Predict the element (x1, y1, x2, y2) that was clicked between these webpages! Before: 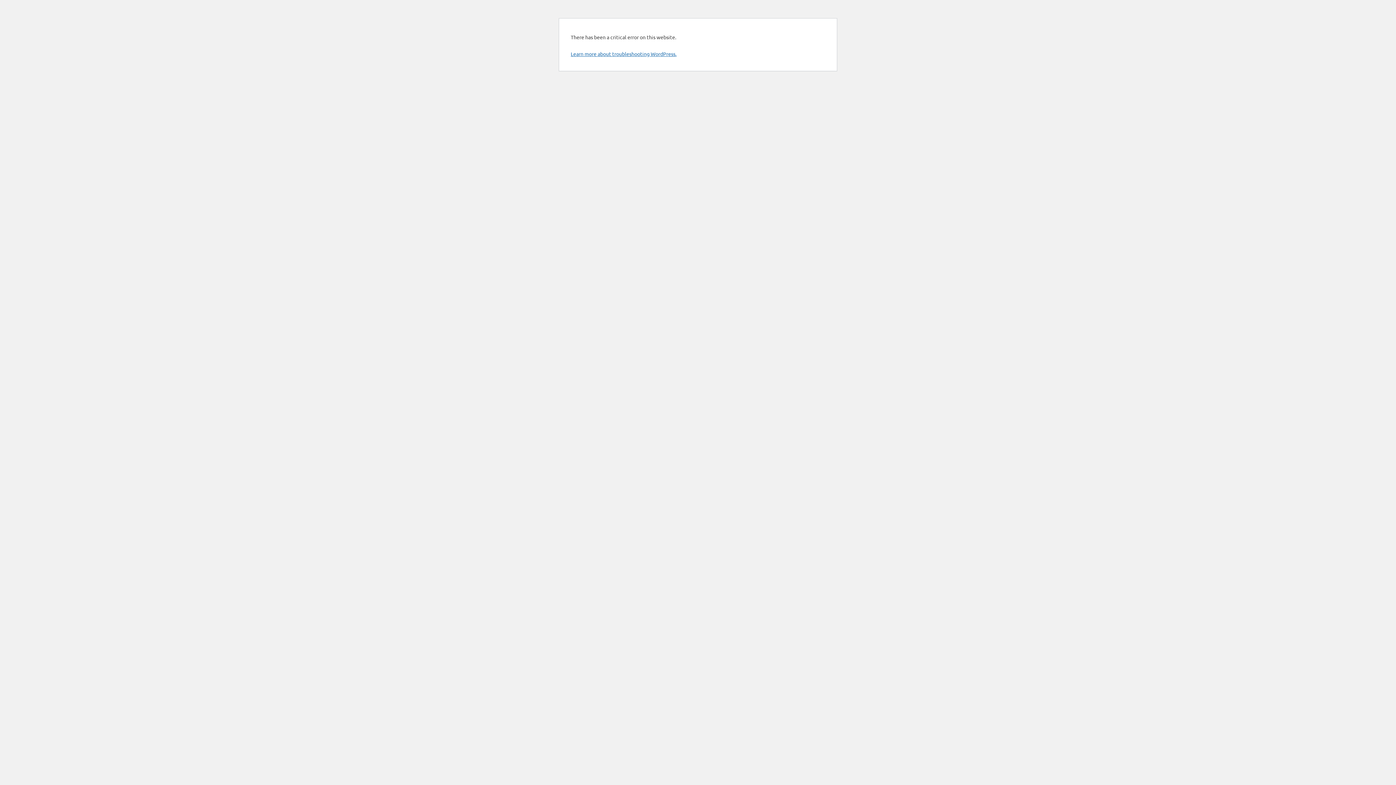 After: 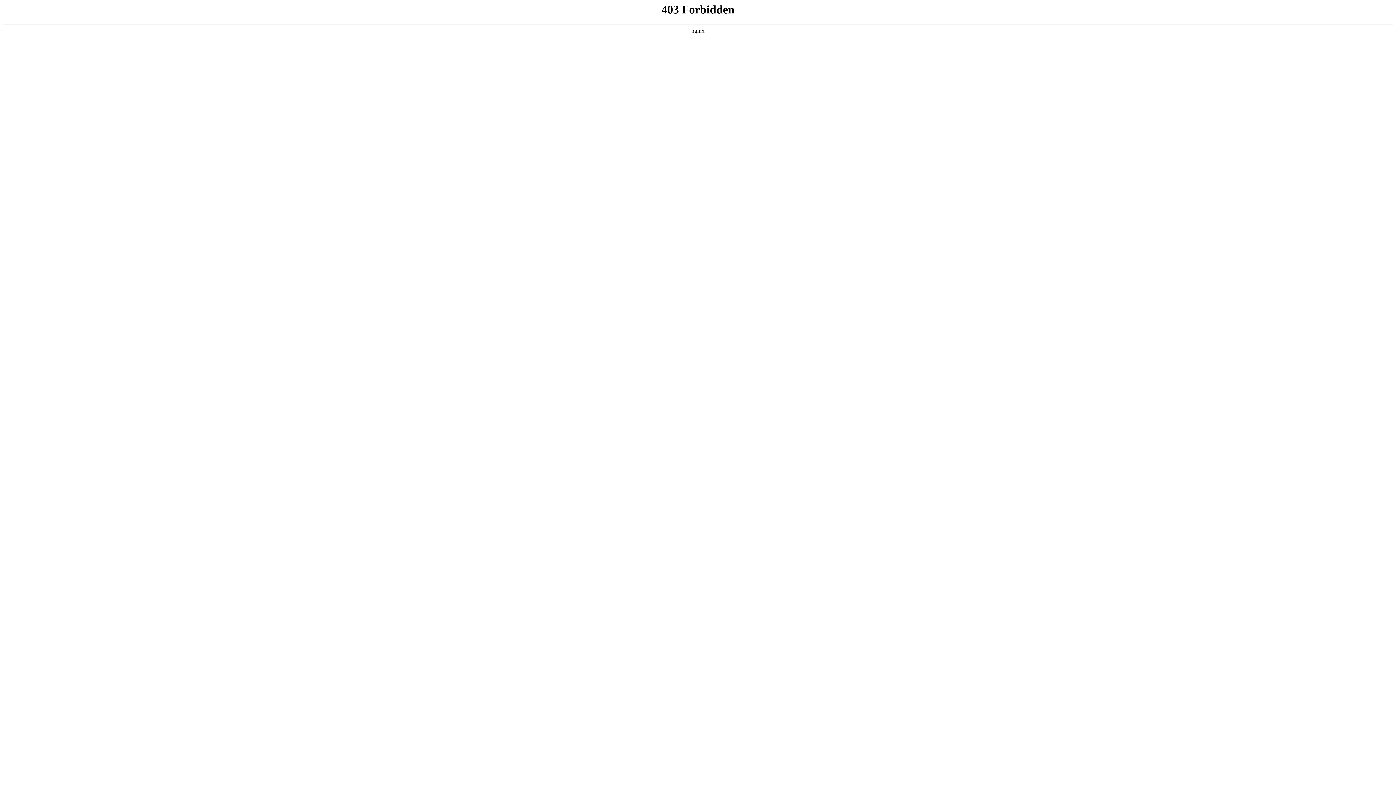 Action: bbox: (570, 50, 676, 57) label: Learn more about troubleshooting WordPress.